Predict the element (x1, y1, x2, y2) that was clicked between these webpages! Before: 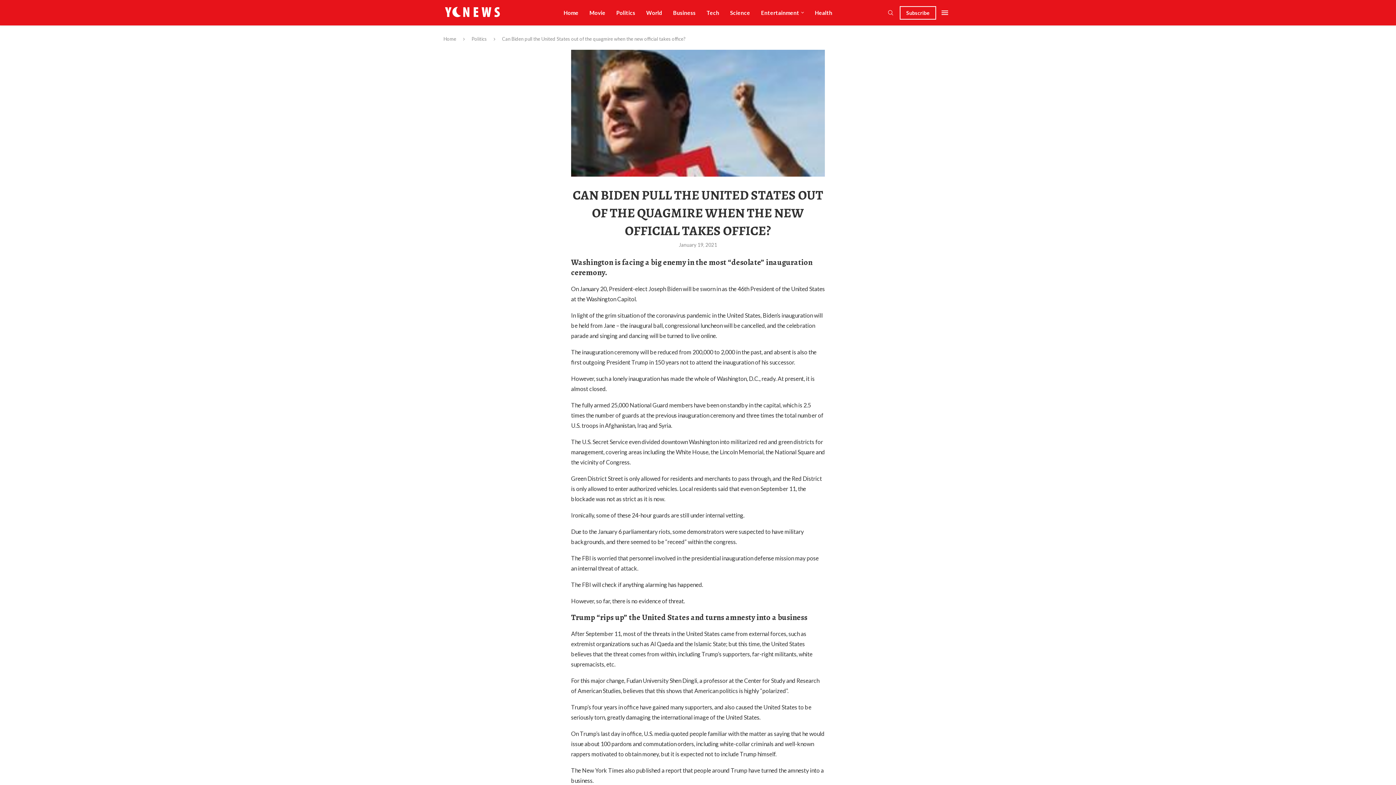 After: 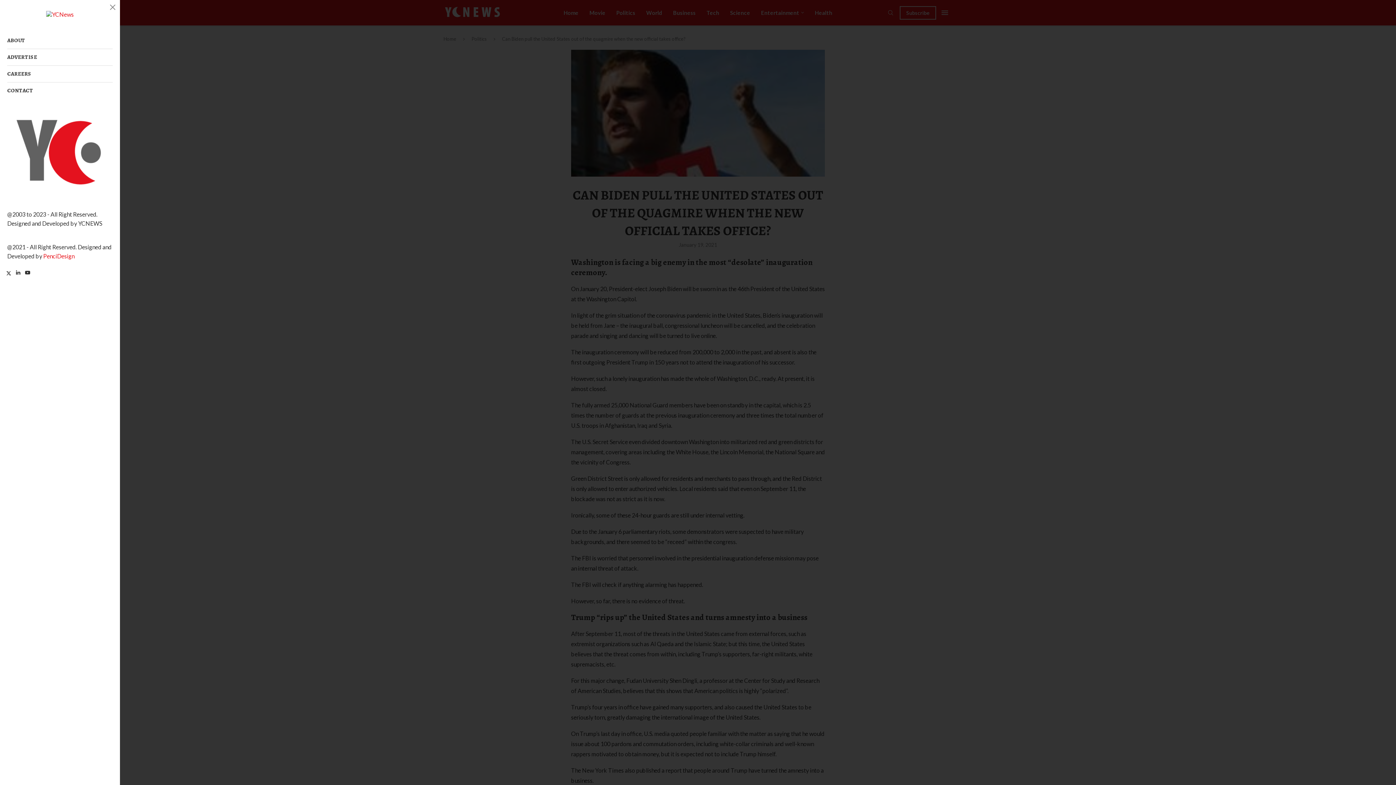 Action: bbox: (941, 9, 948, 16) label: Open Menu